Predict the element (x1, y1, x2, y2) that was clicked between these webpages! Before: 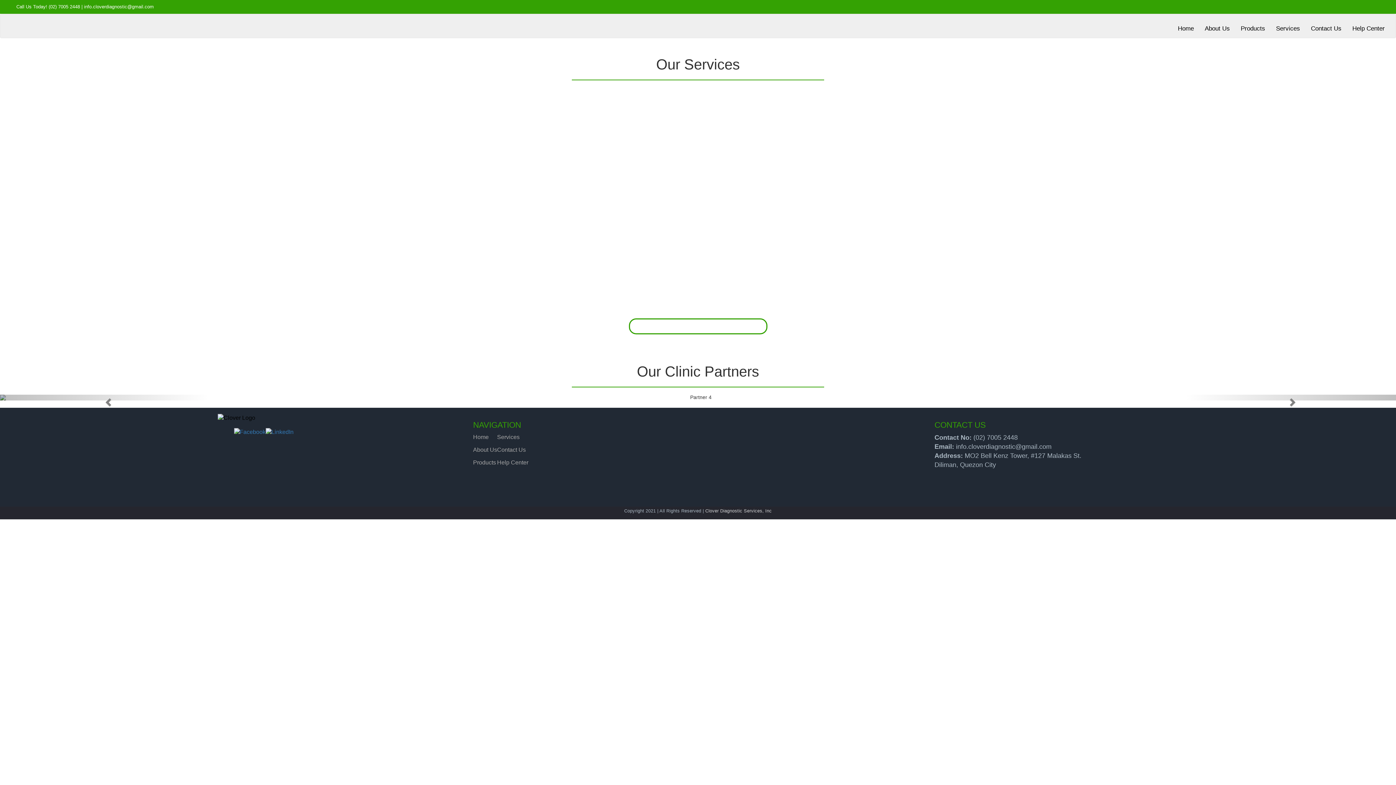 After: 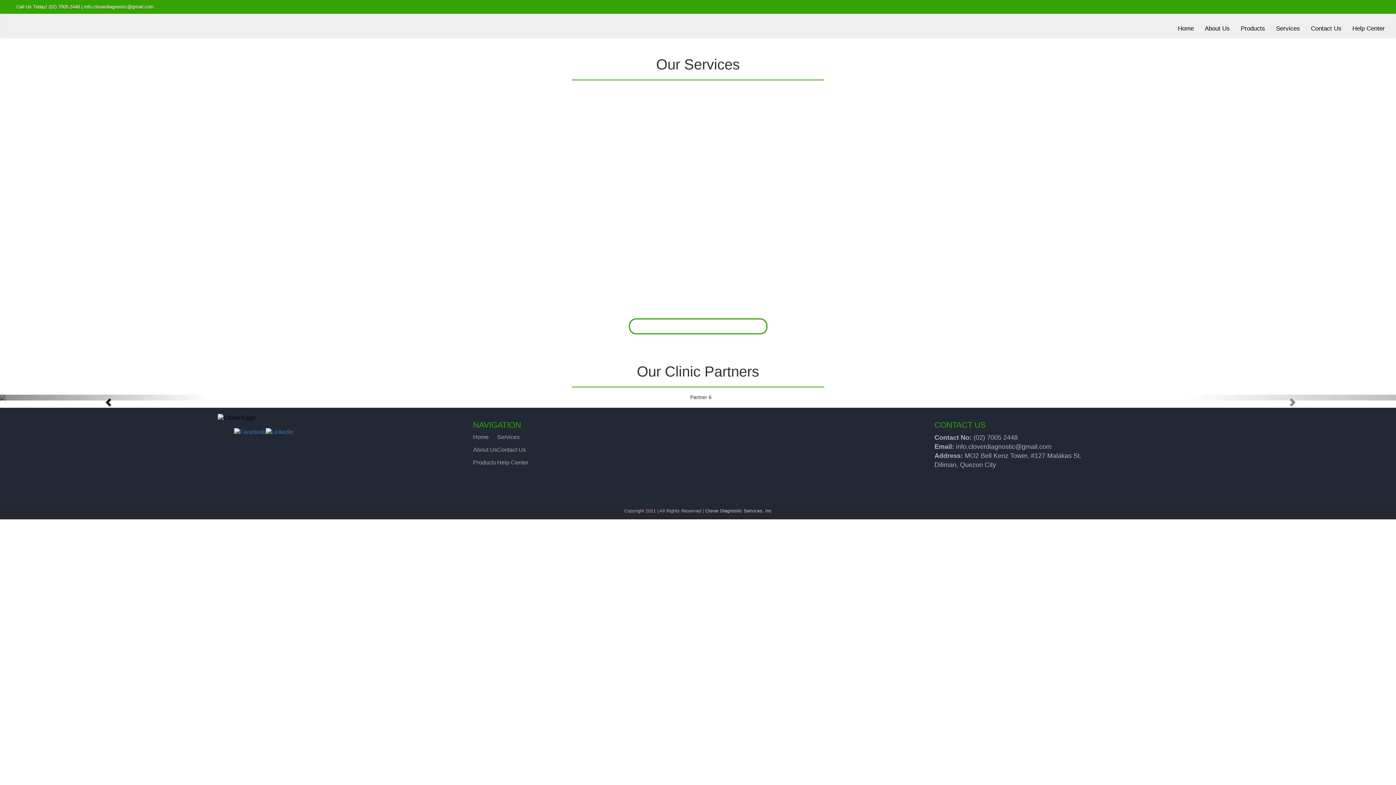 Action: bbox: (0, 394, 209, 400)